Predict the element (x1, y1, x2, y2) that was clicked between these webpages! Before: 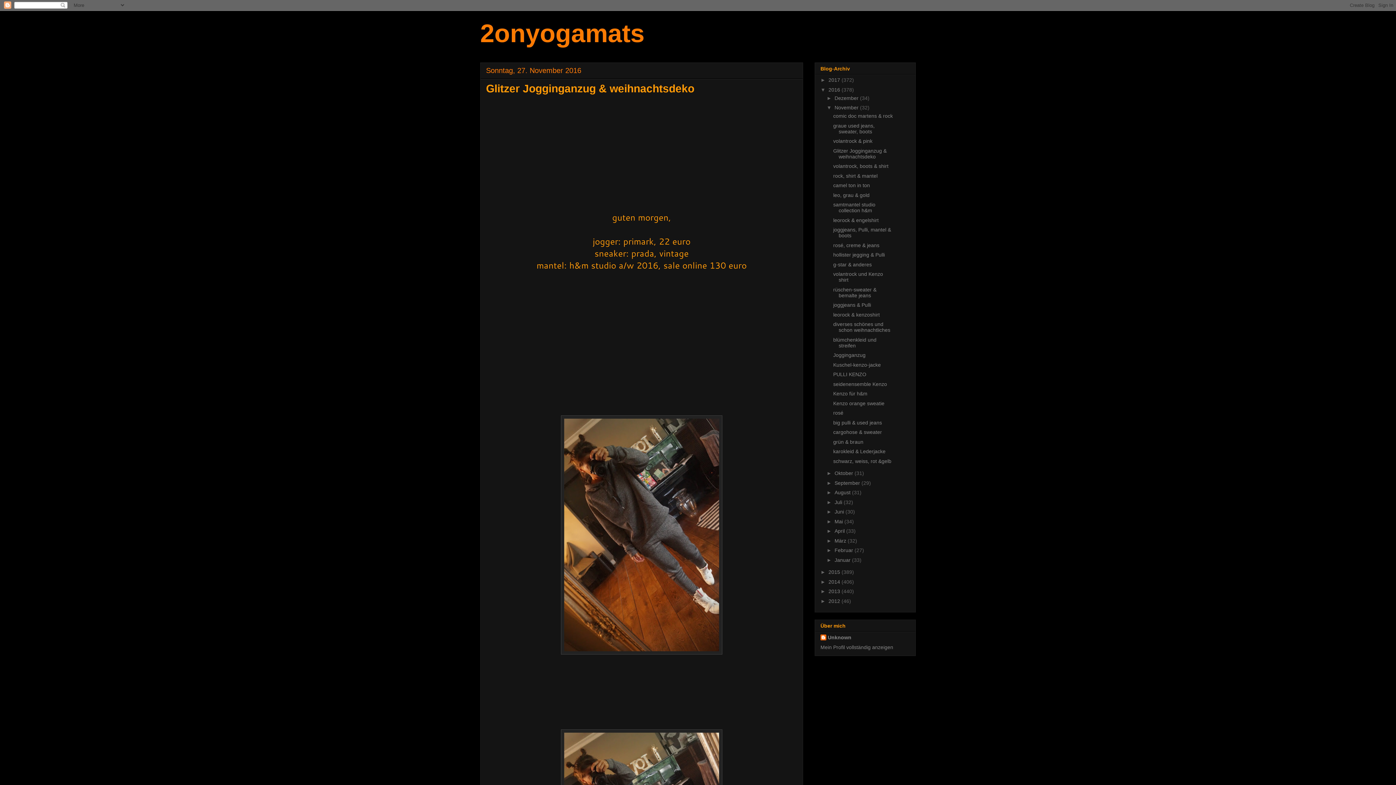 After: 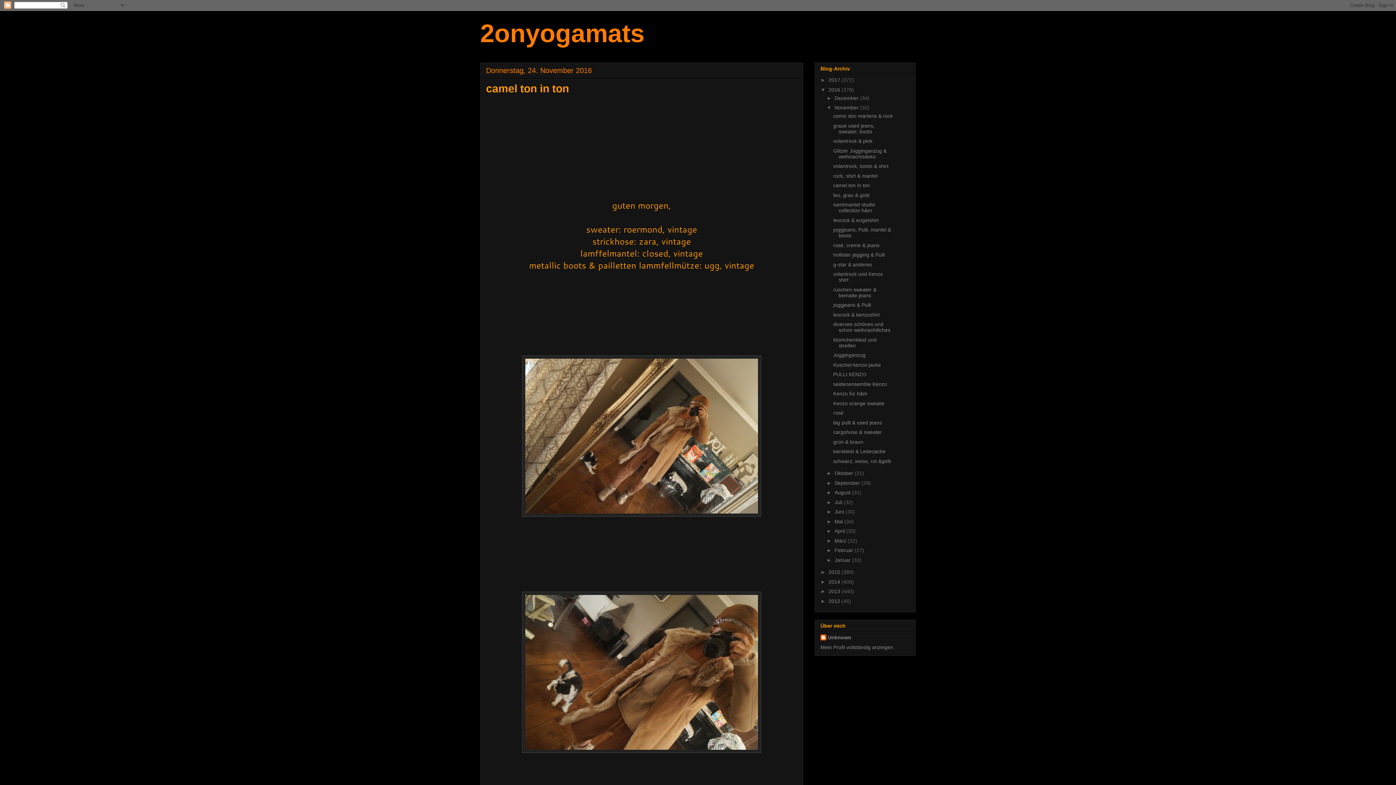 Action: label: camel ton in ton bbox: (833, 182, 870, 188)